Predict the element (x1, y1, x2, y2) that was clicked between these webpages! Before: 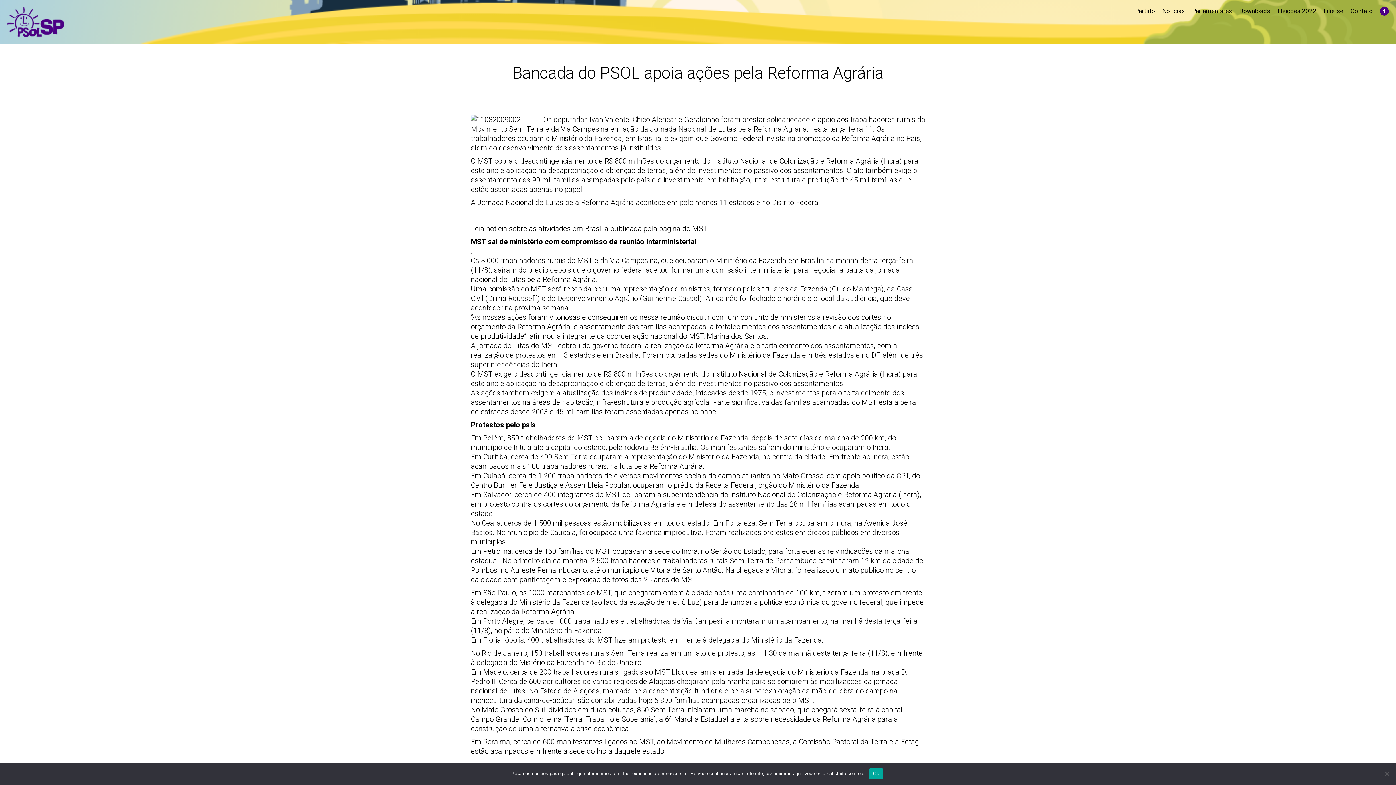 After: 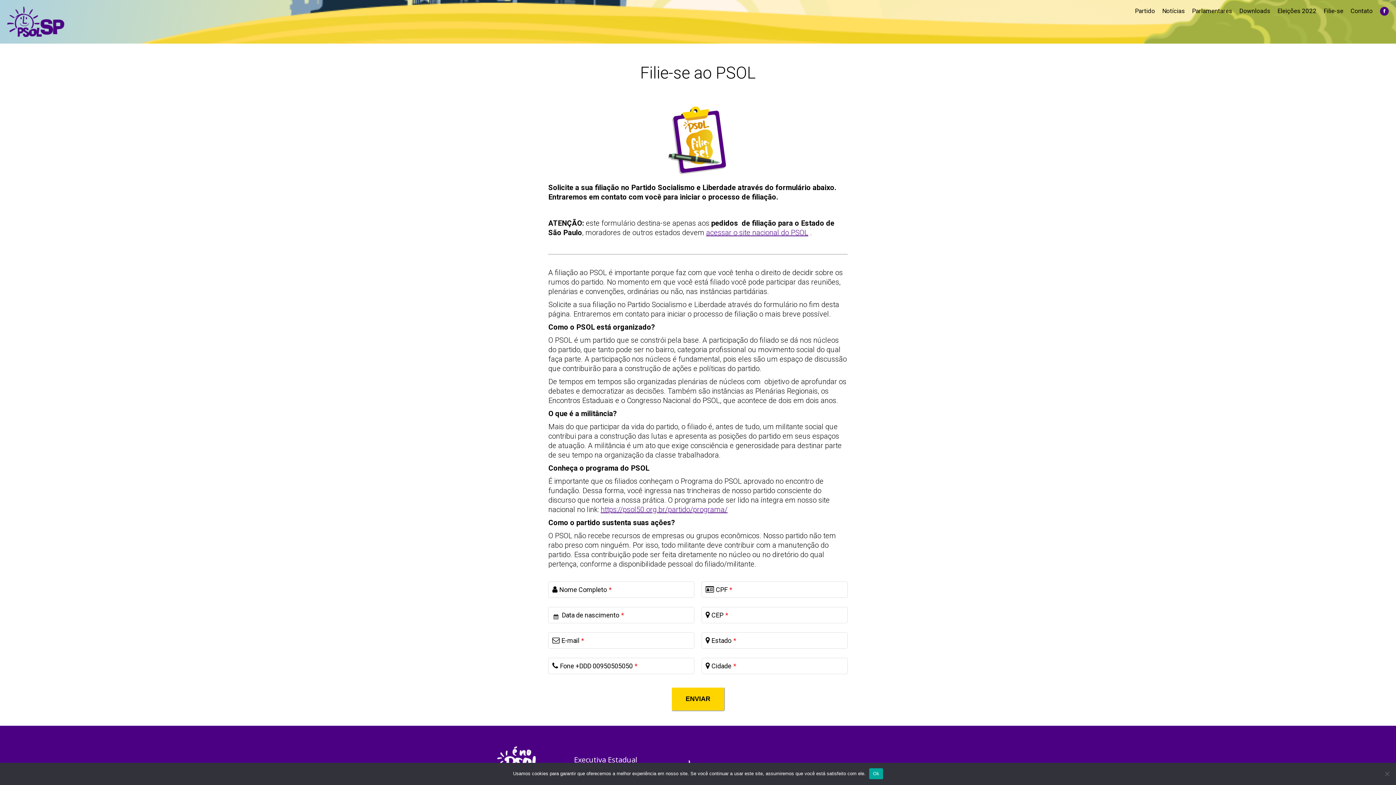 Action: bbox: (1324, 13, 1343, 43) label: Filie-se